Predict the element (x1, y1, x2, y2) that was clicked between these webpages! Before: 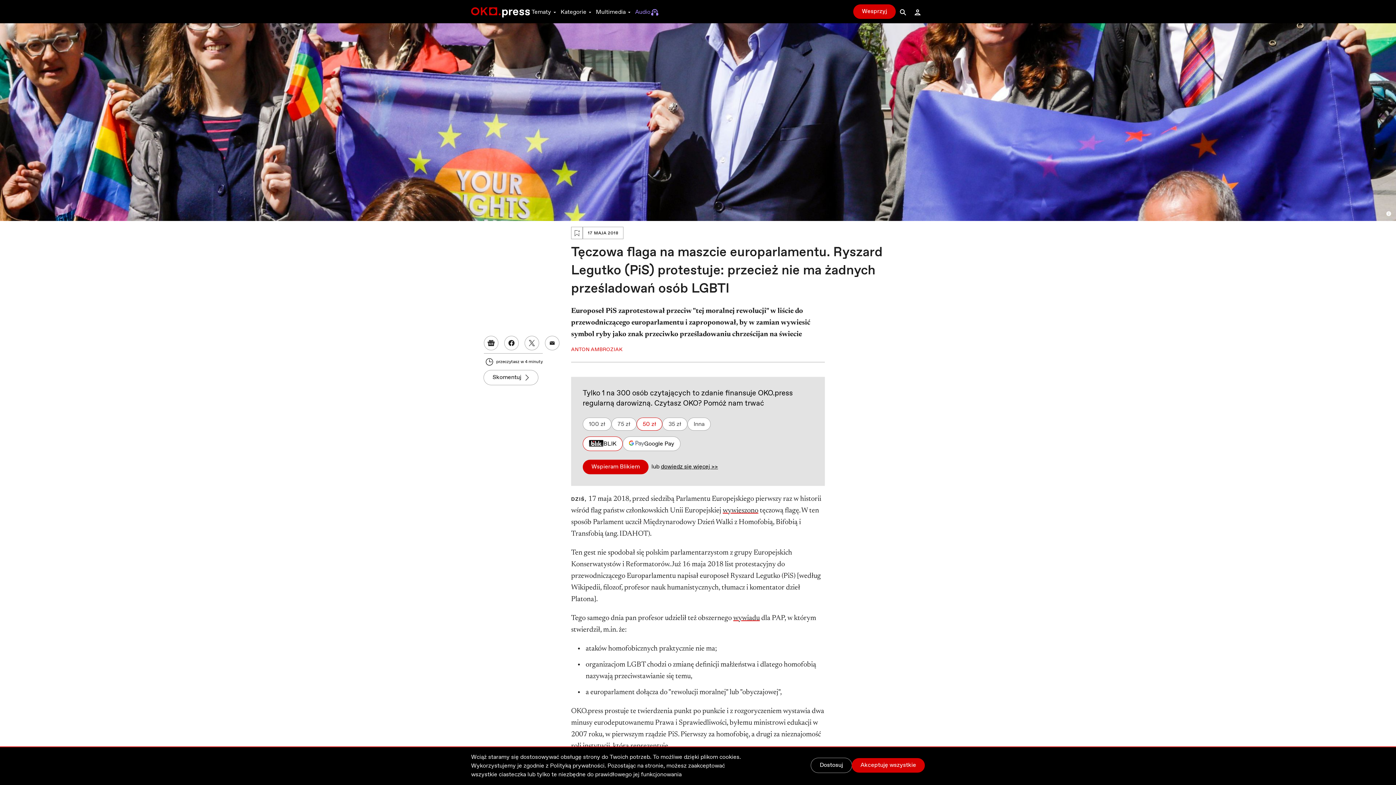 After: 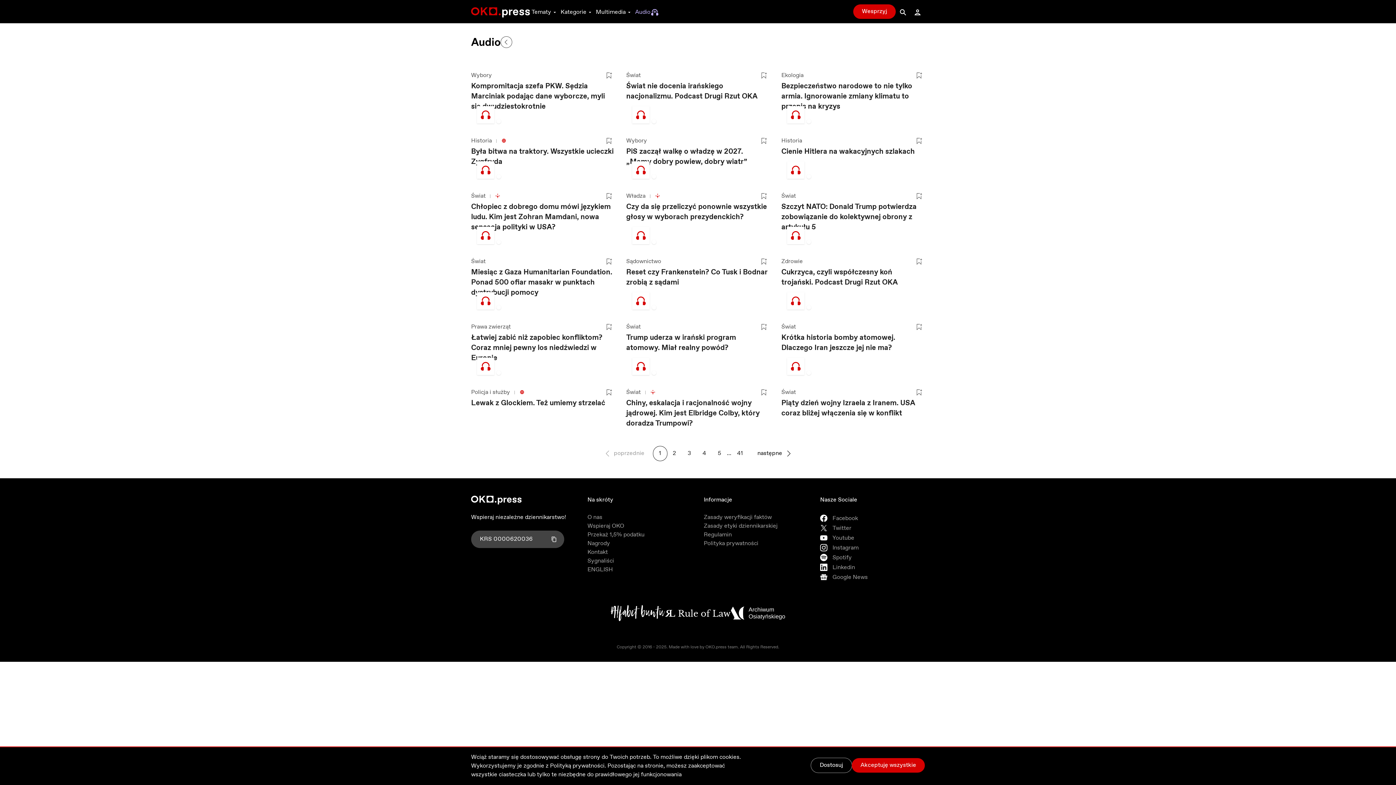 Action: label: Audio bbox: (633, 0, 660, 23)